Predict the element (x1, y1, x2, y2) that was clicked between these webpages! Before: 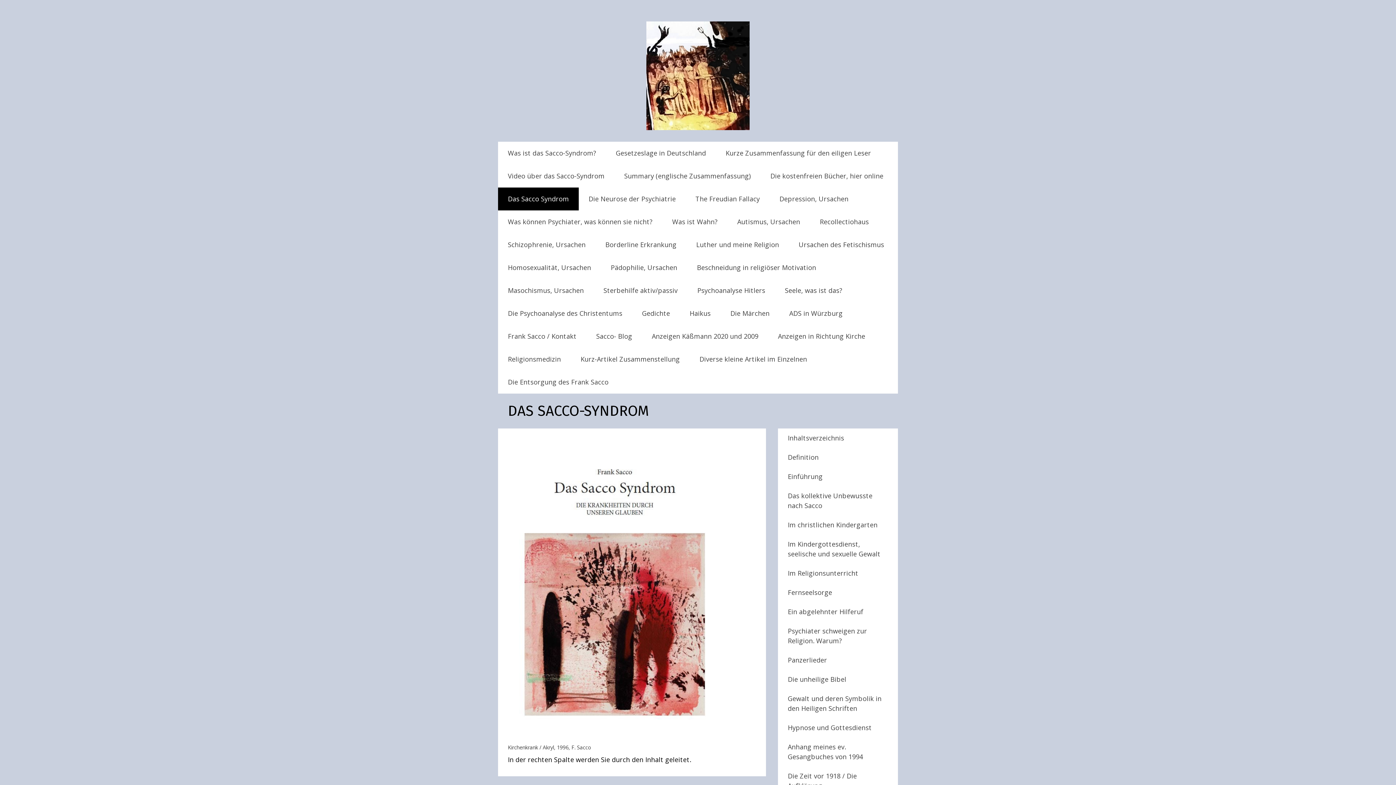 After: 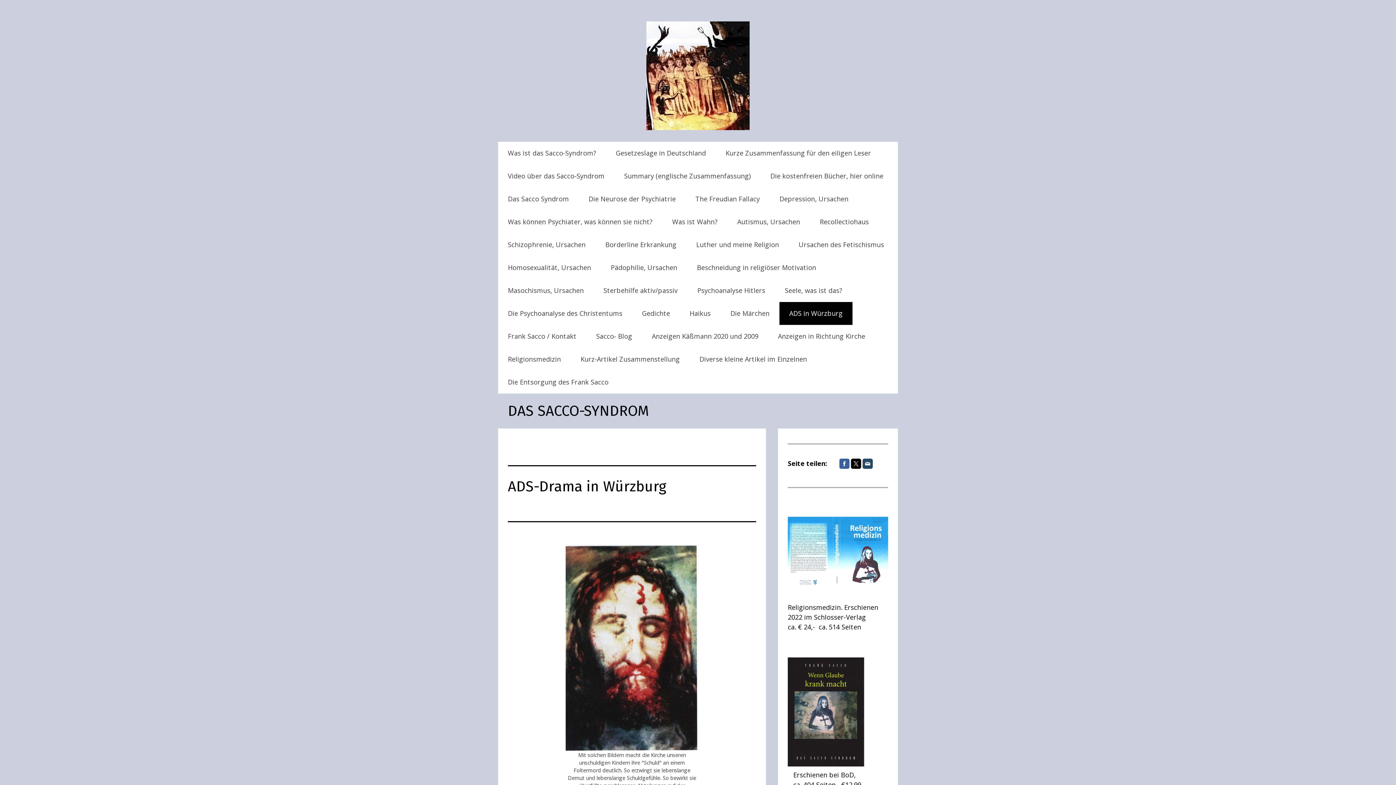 Action: bbox: (779, 302, 852, 325) label: ADS in Würzburg